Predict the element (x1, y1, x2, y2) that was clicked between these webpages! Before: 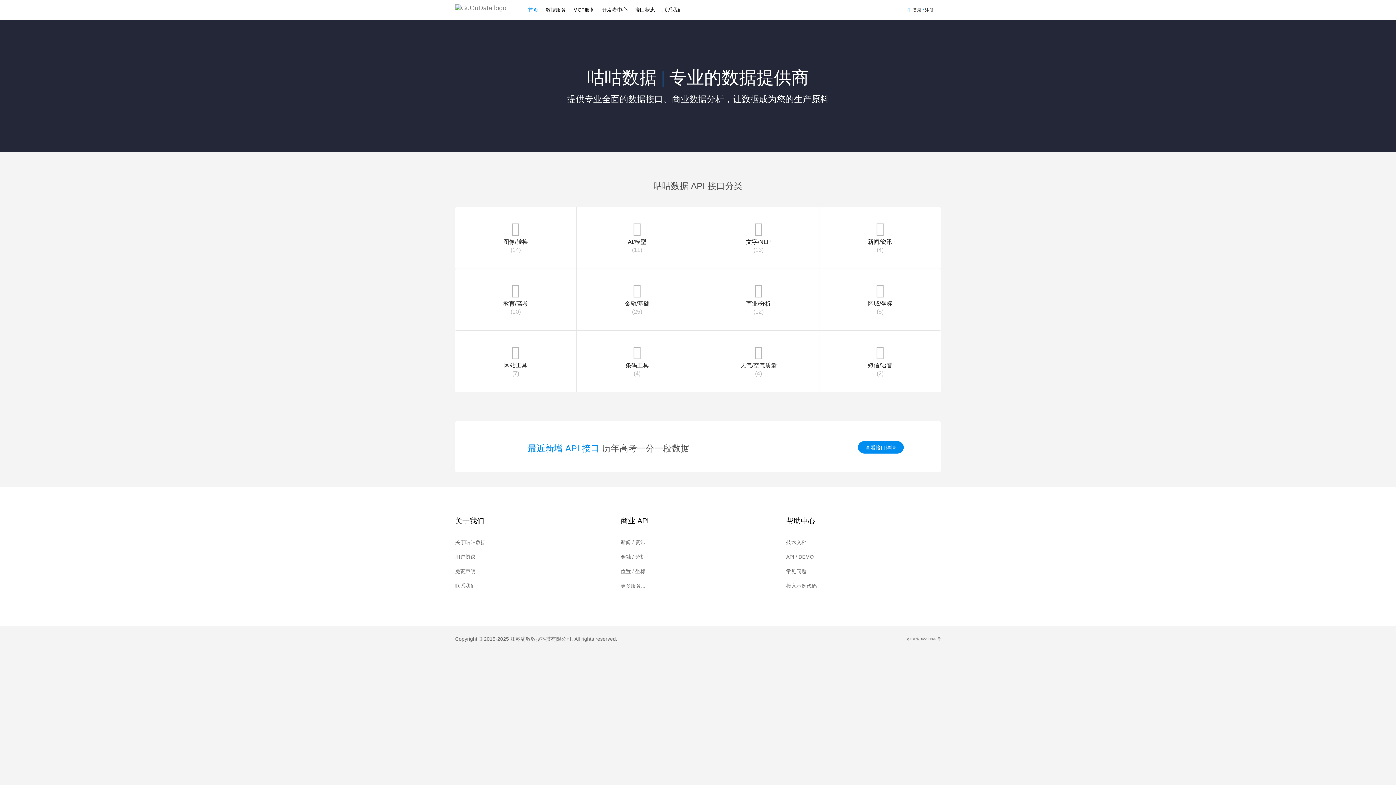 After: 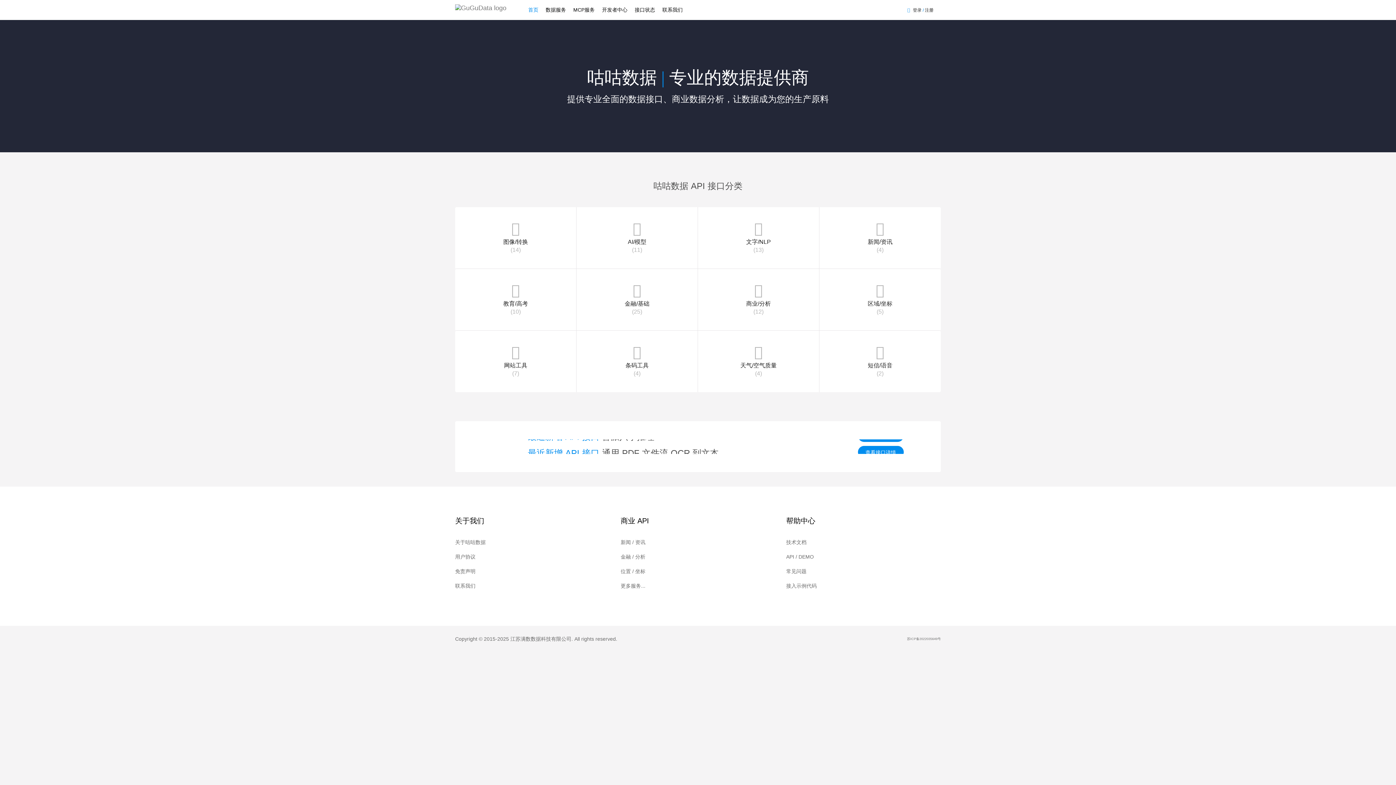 Action: bbox: (449, 0, 519, 20)